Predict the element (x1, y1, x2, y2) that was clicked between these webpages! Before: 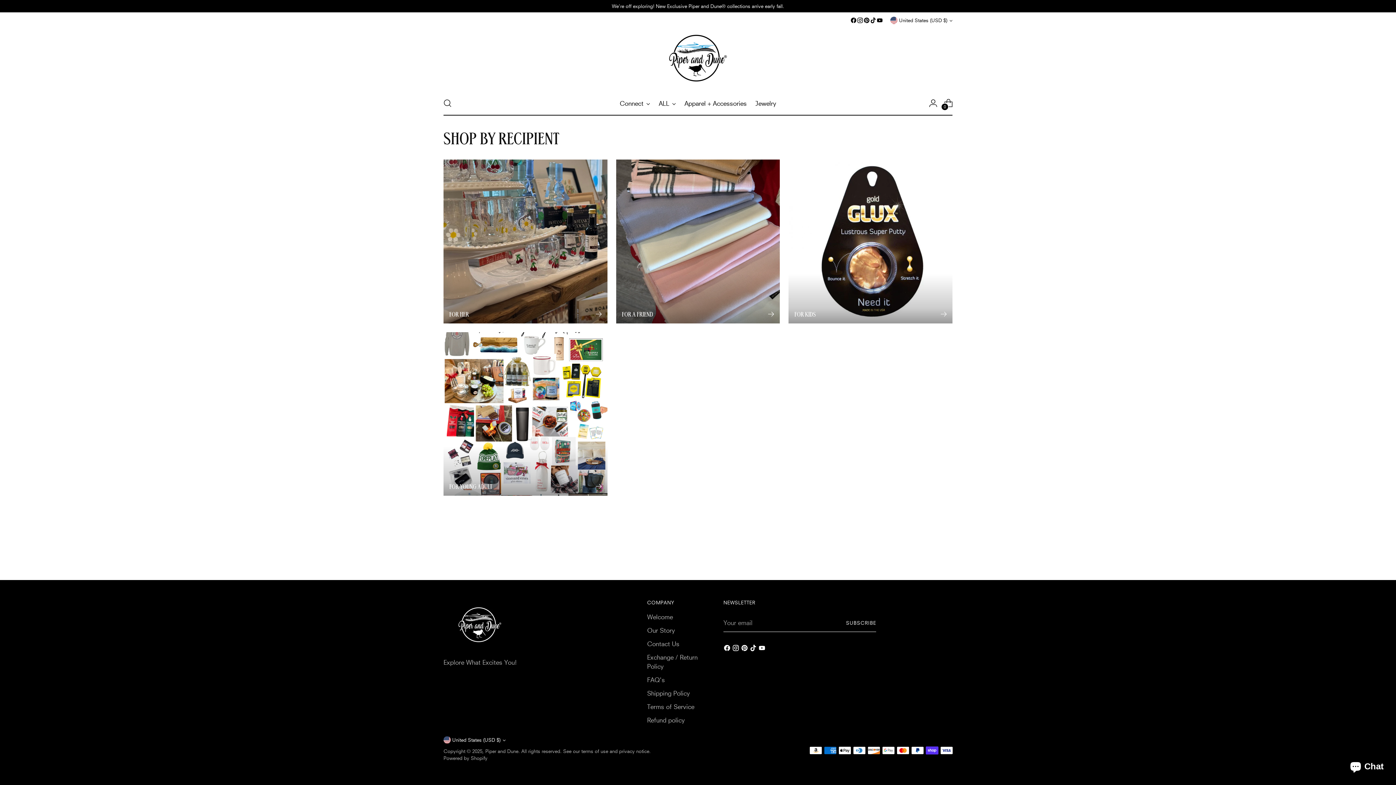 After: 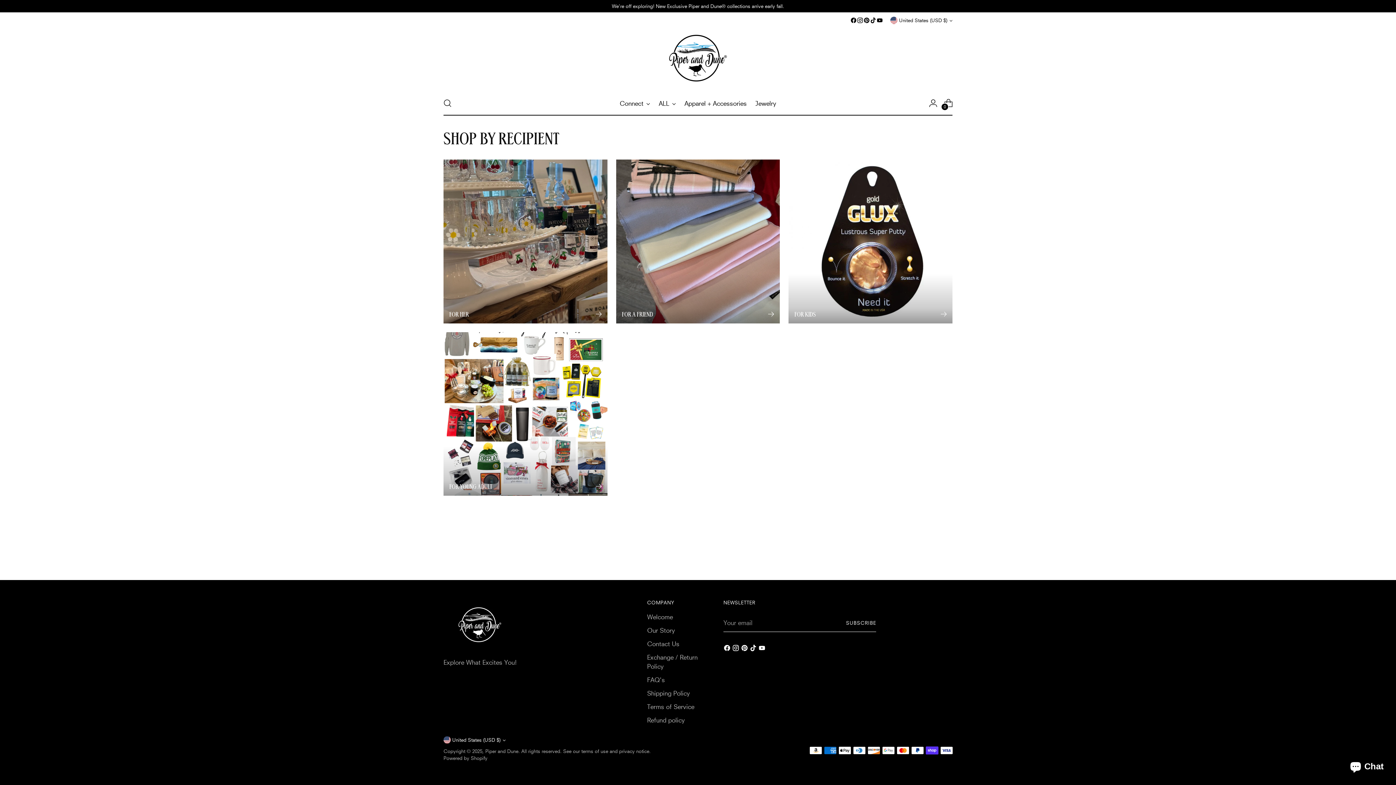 Action: bbox: (870, 17, 876, 23)